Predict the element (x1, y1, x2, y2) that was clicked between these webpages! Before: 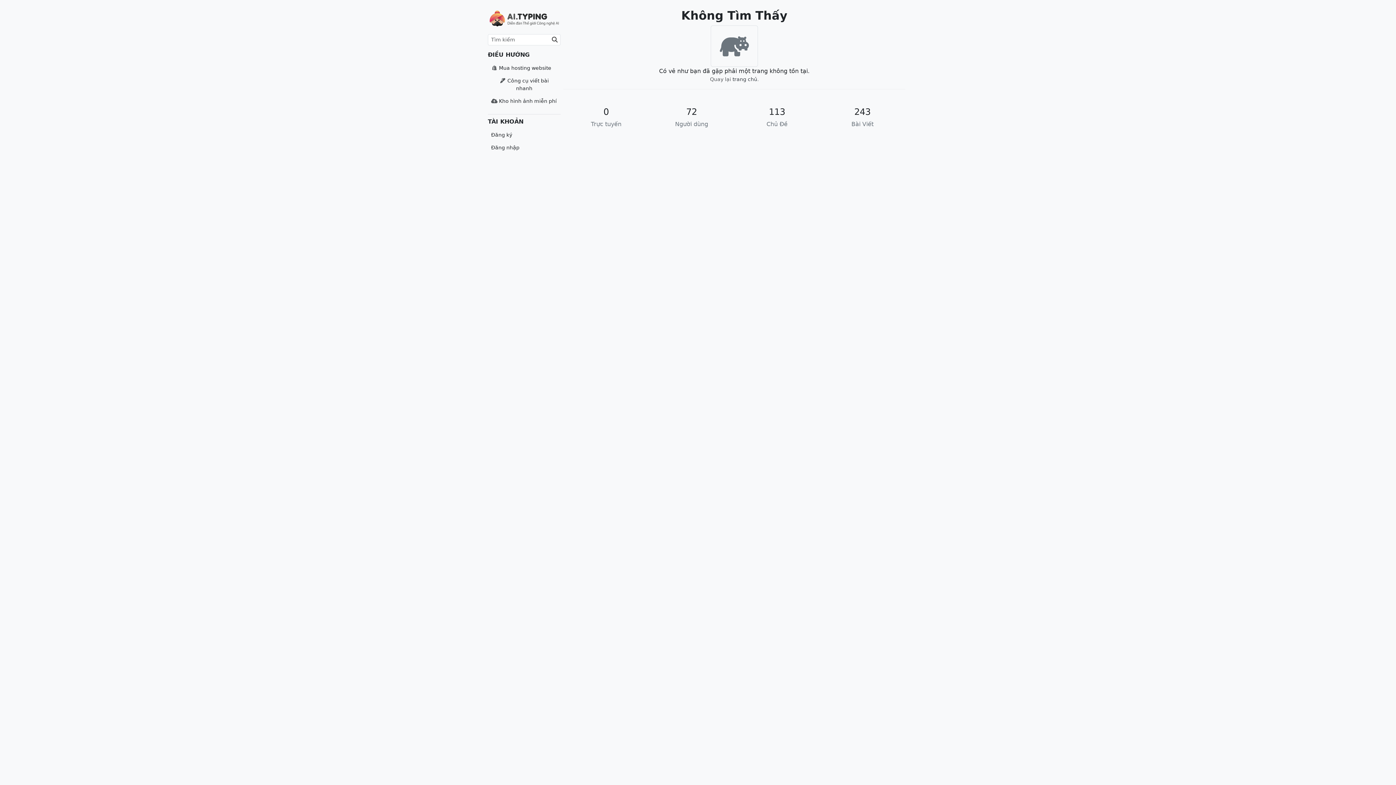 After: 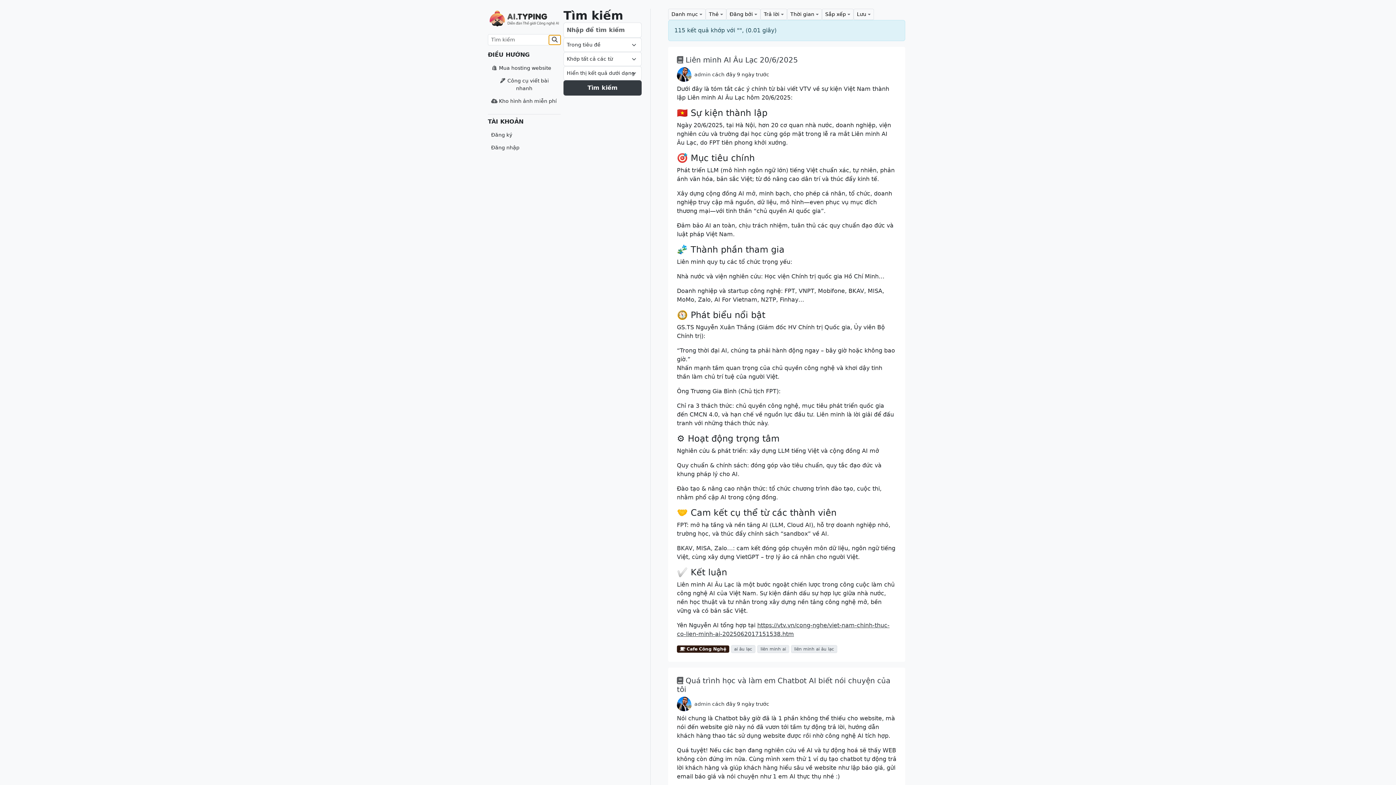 Action: bbox: (549, 35, 560, 44)